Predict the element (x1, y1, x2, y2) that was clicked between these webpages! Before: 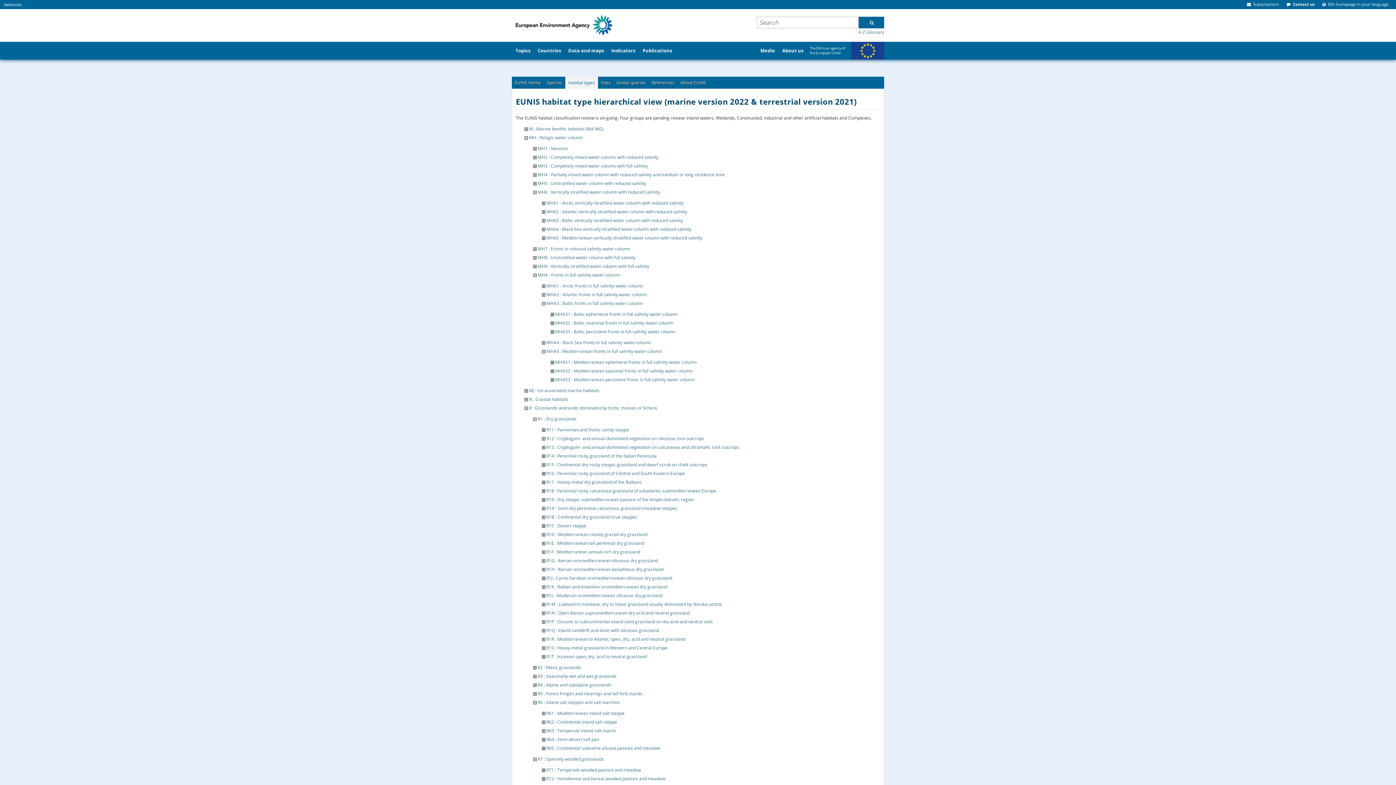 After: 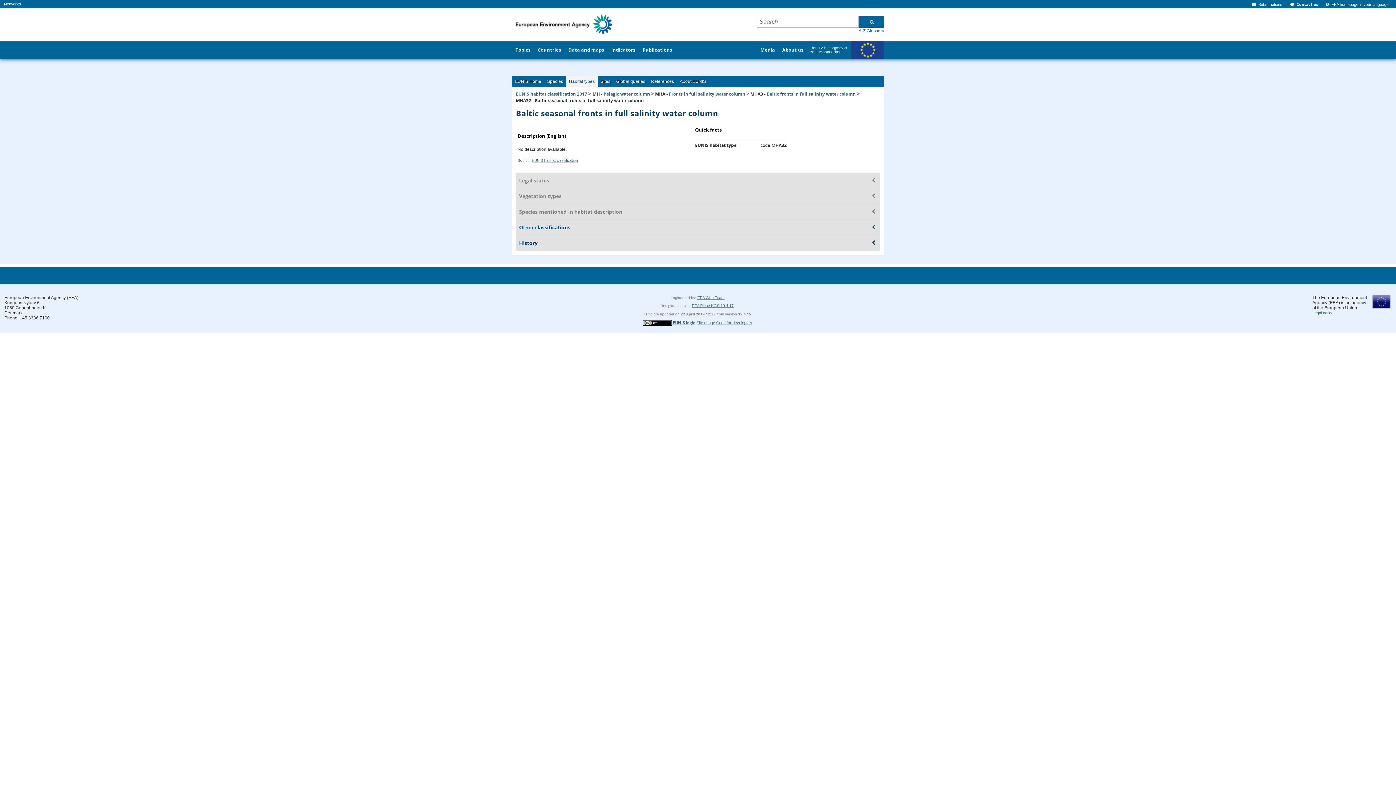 Action: label: MHA32 : Baltic seasonal fronts in full salinity water column bbox: (555, 319, 673, 326)